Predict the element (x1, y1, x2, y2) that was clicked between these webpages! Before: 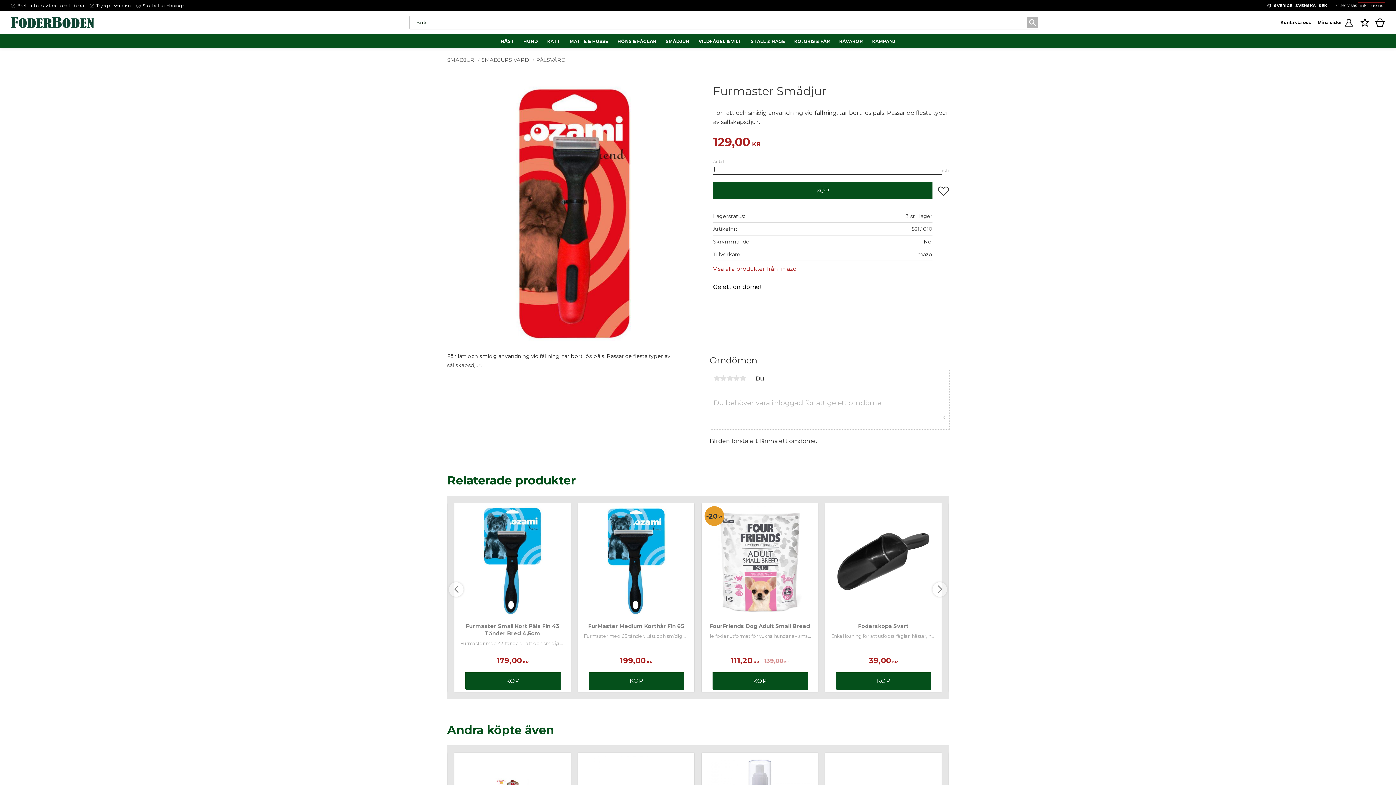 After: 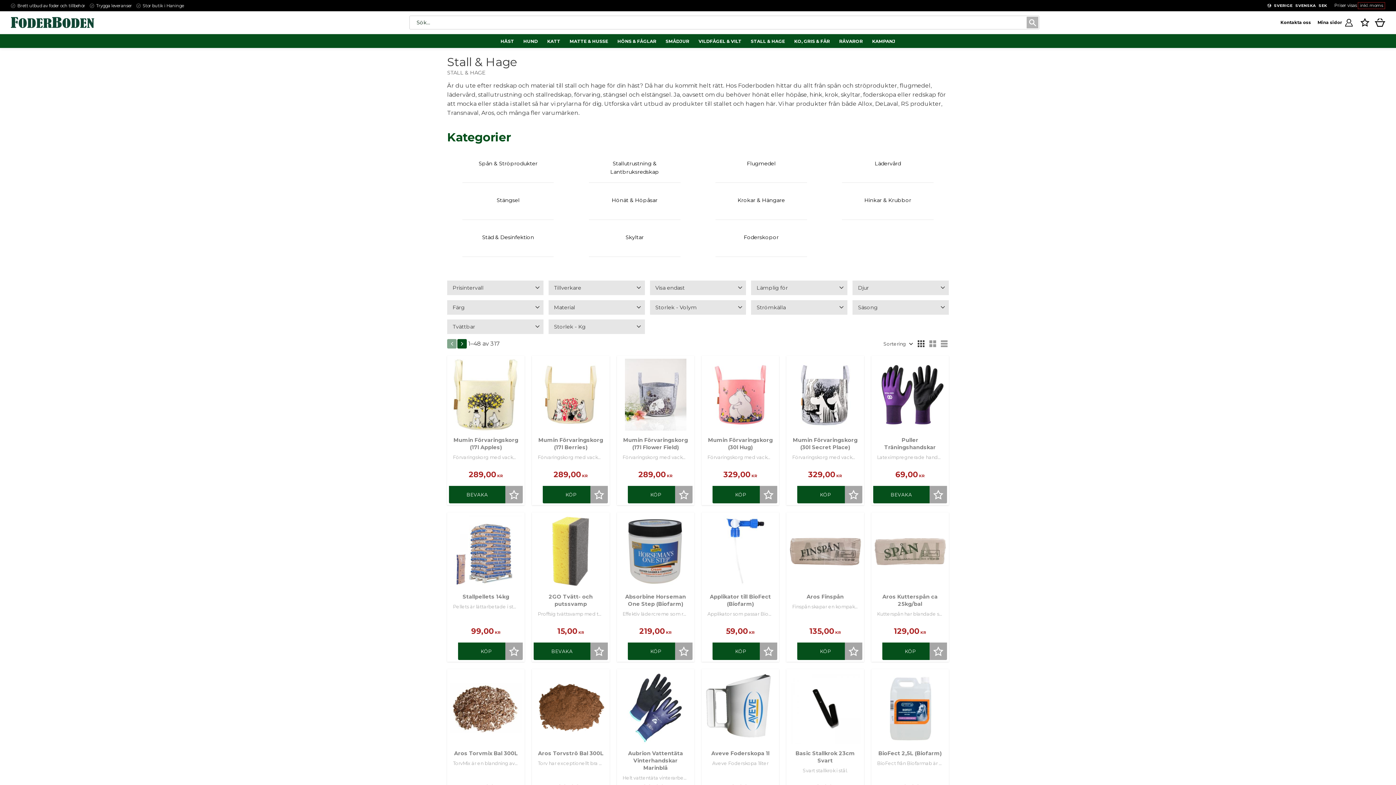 Action: label: STALL & HAGE bbox: (746, 34, 789, 48)